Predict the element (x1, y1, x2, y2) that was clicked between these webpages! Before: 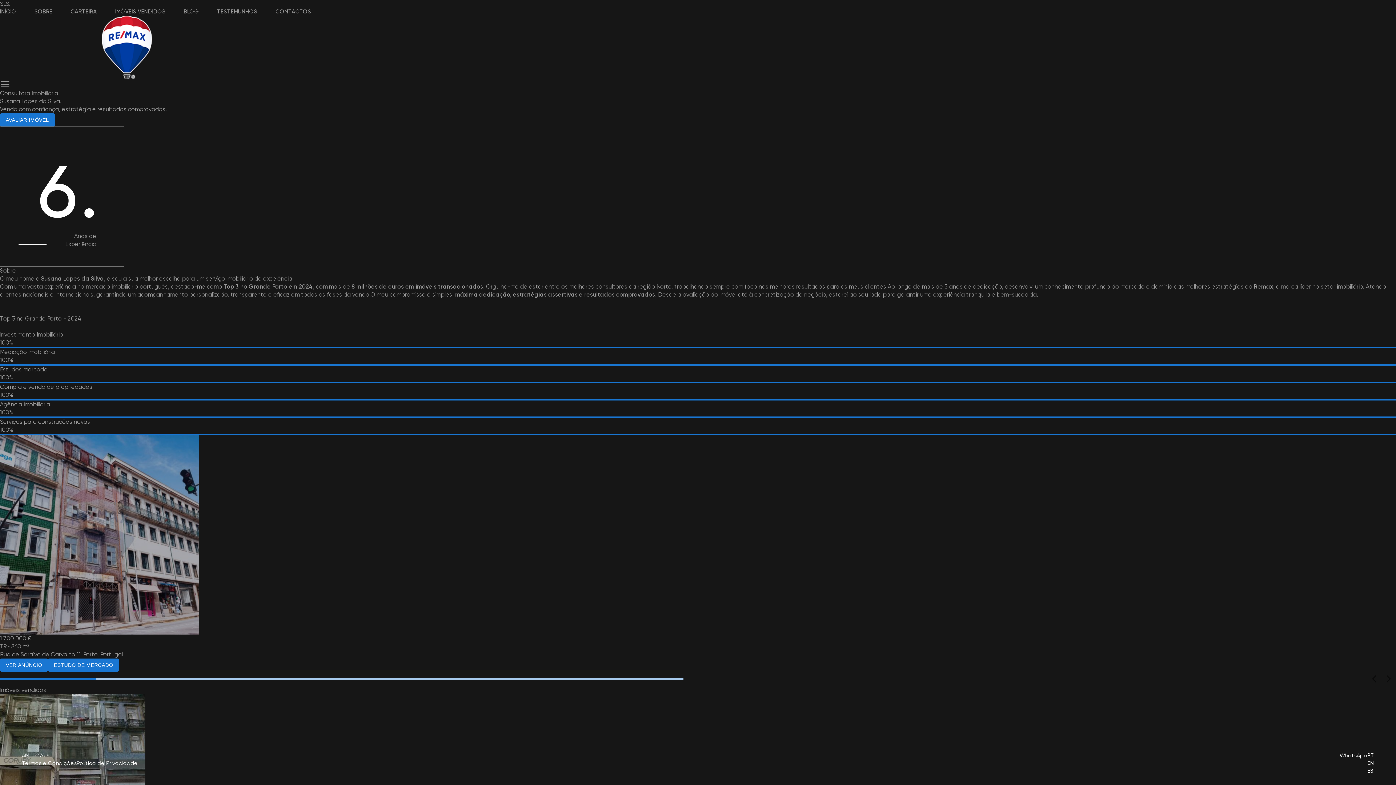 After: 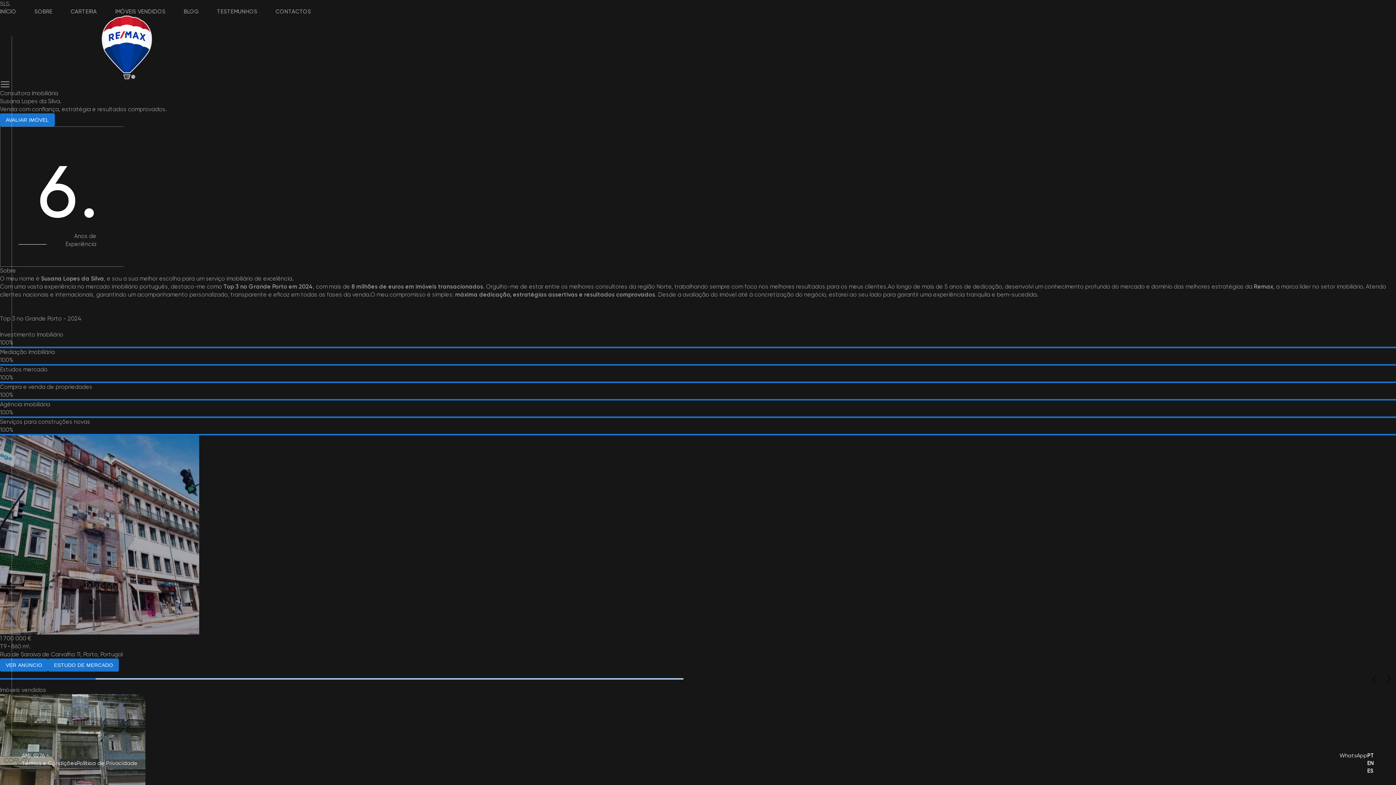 Action: label: Twitter bbox: (11, 379, 12, 379)